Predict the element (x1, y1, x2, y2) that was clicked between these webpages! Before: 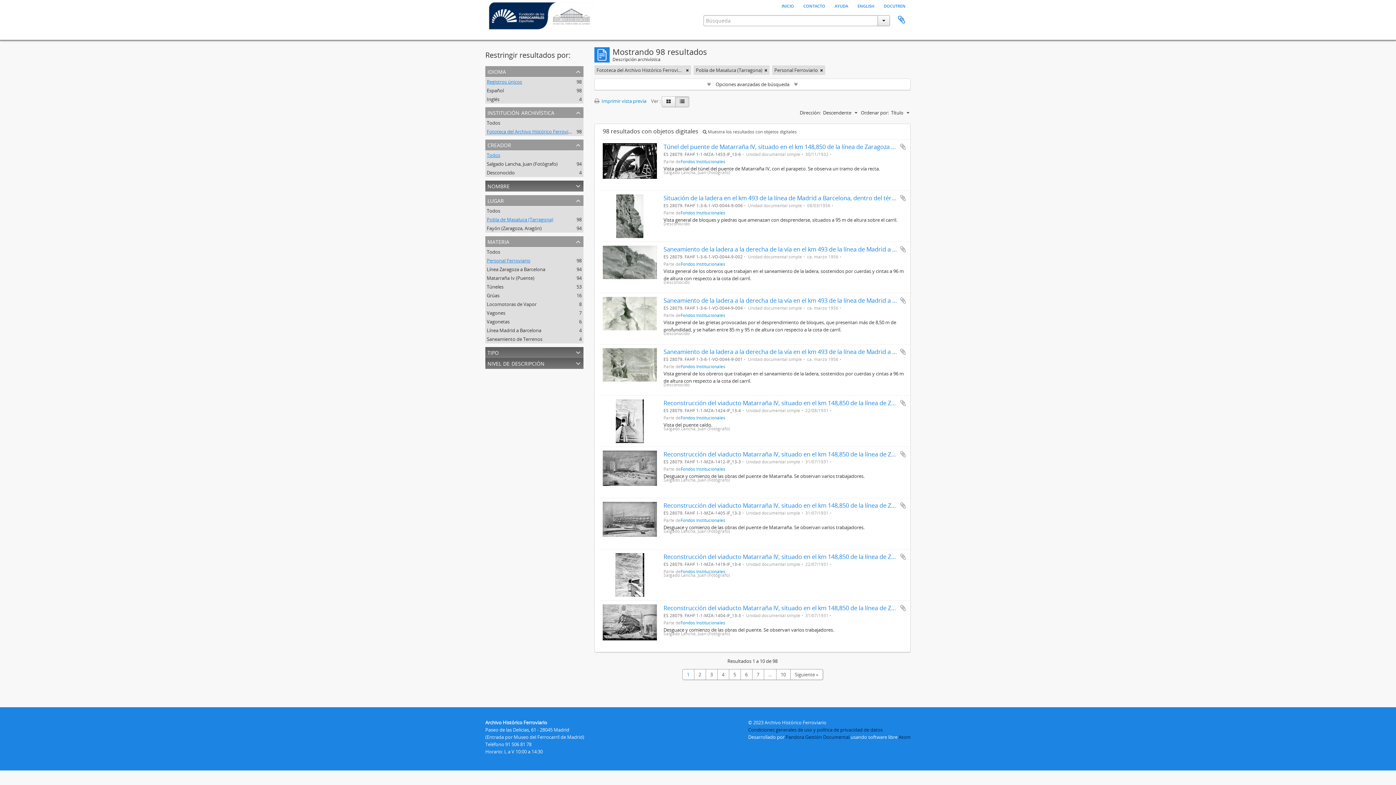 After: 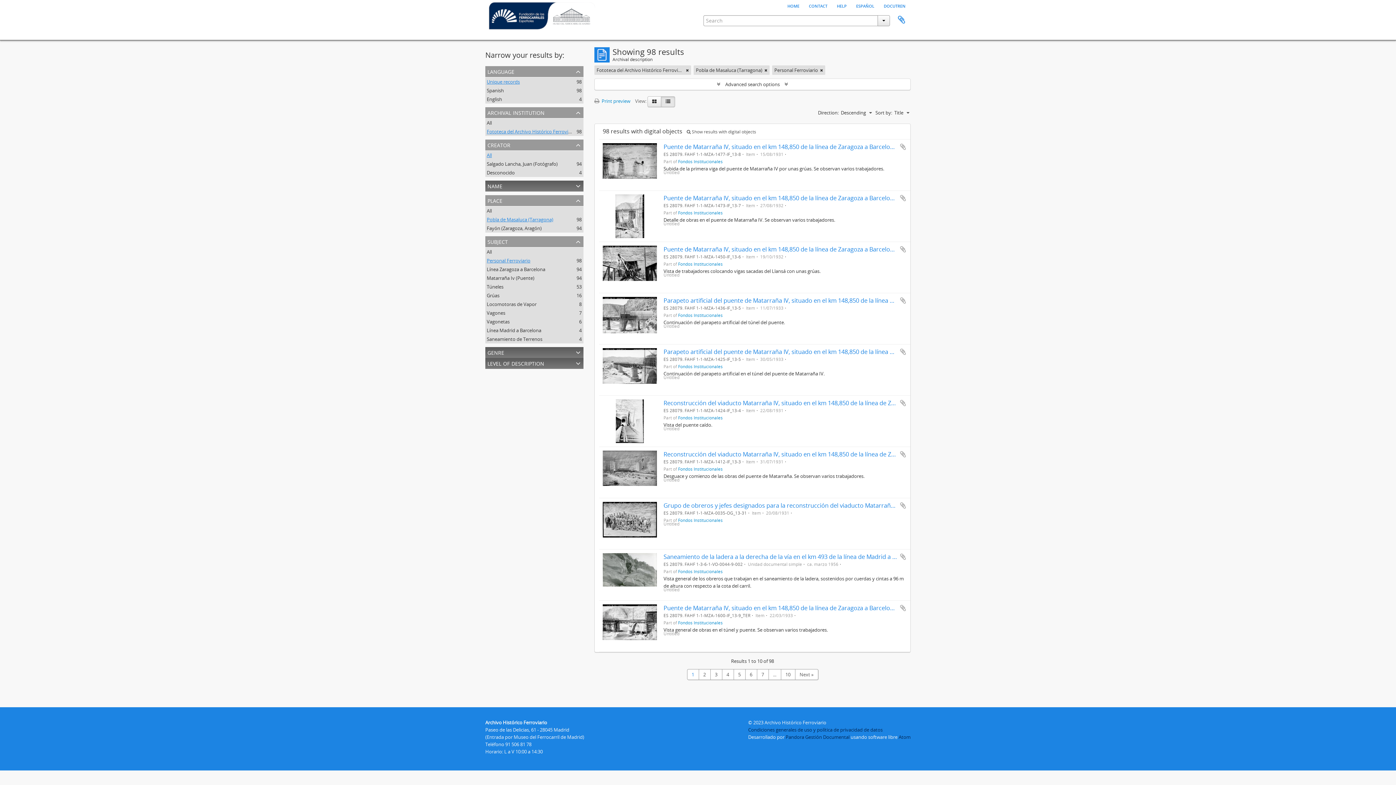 Action: label: english bbox: (853, 0, 878, 10)